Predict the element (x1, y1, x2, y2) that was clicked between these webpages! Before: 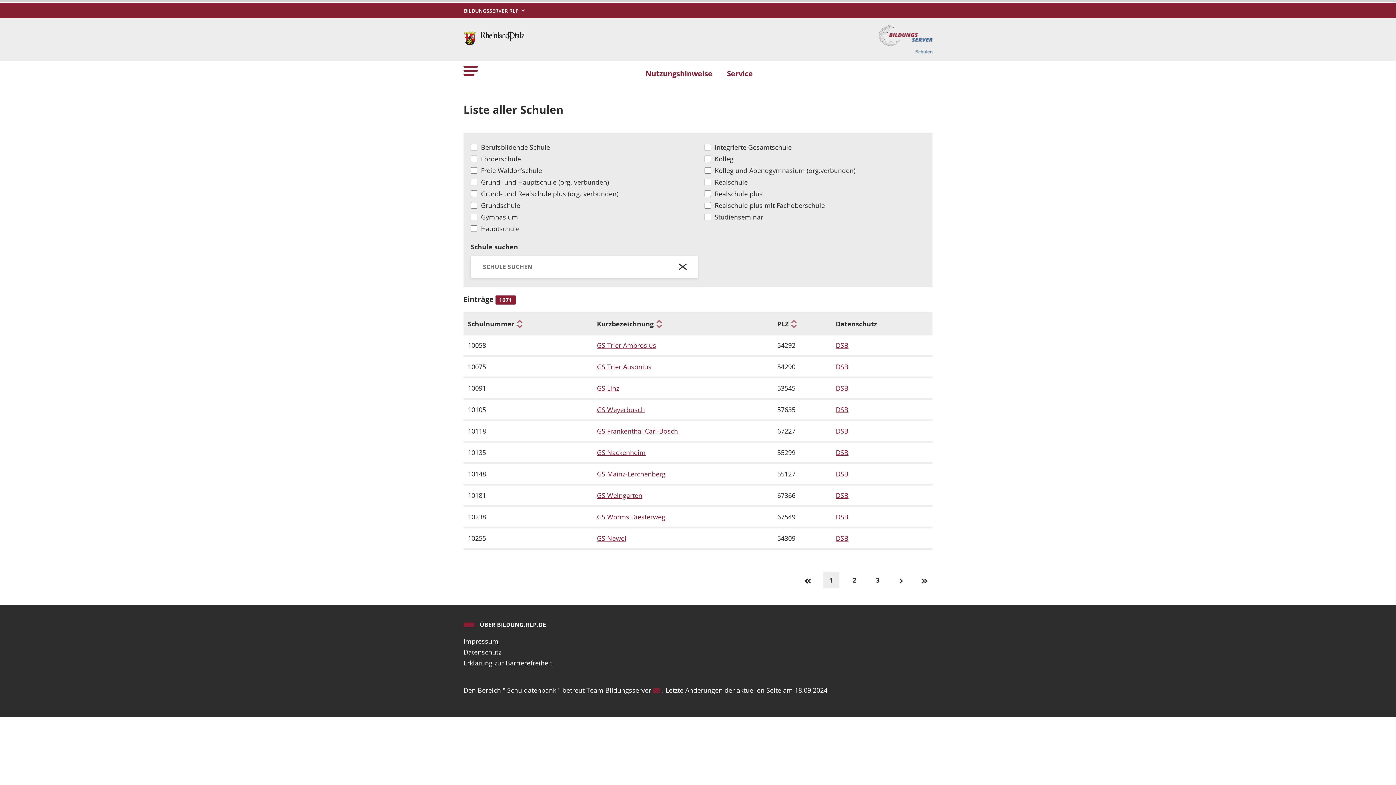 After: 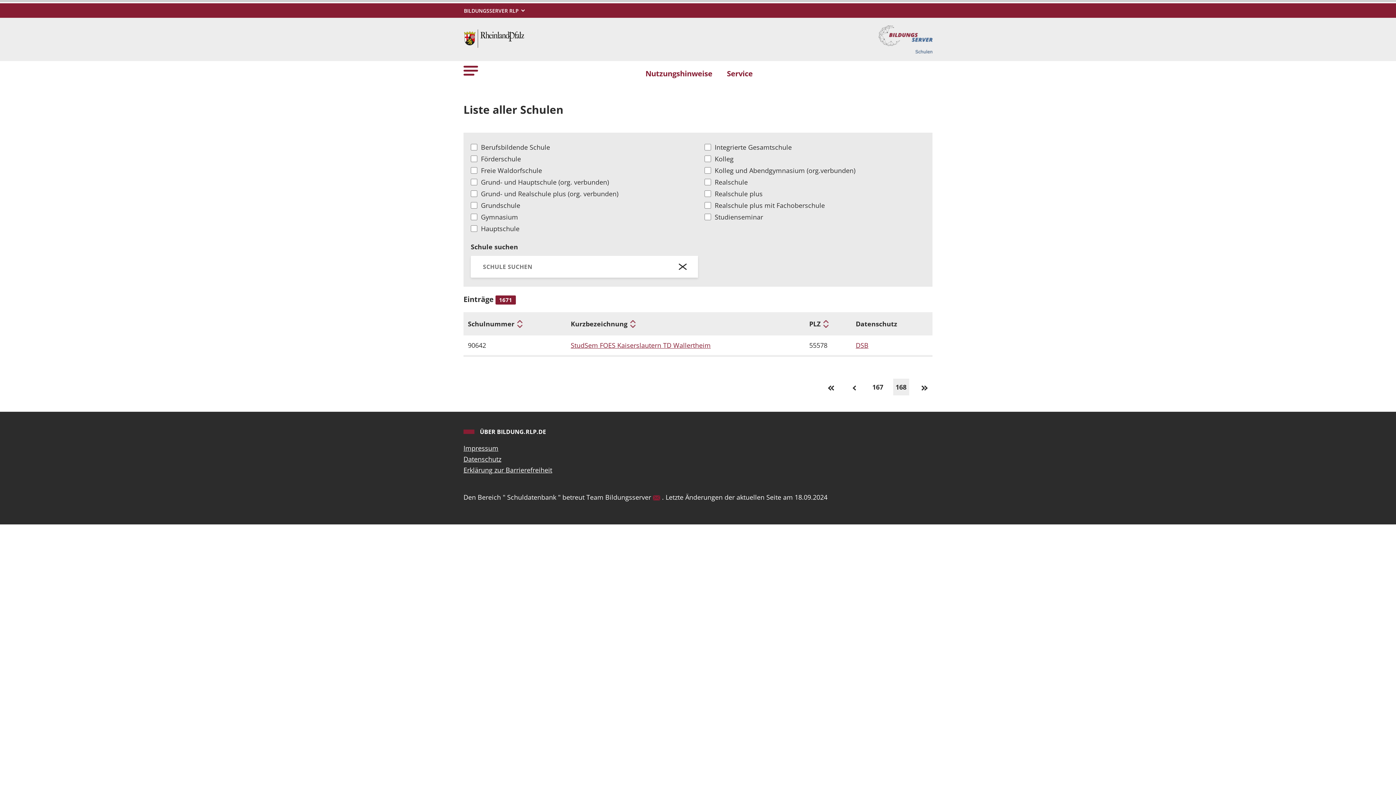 Action: bbox: (916, 572, 932, 588)